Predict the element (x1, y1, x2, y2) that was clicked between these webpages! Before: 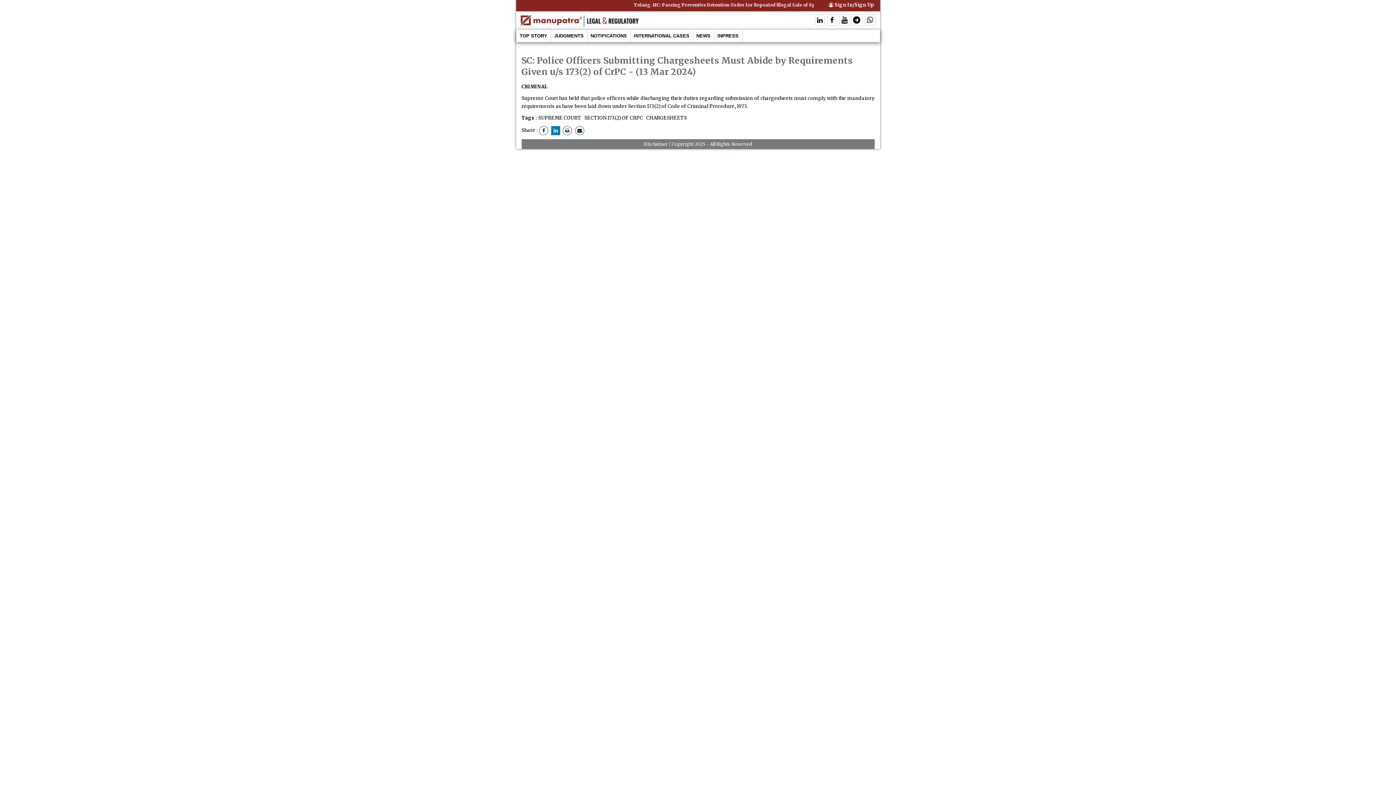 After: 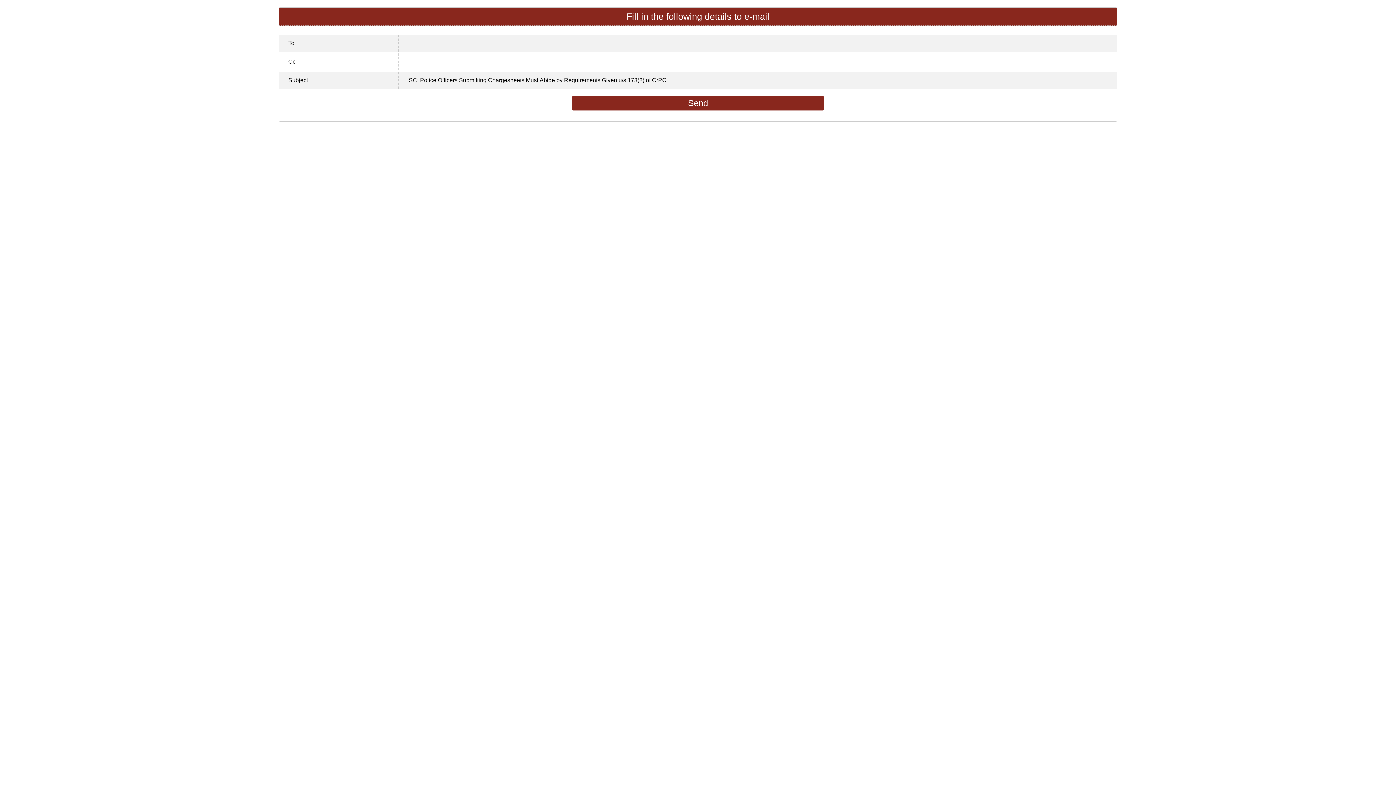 Action: bbox: (574, 127, 584, 133)